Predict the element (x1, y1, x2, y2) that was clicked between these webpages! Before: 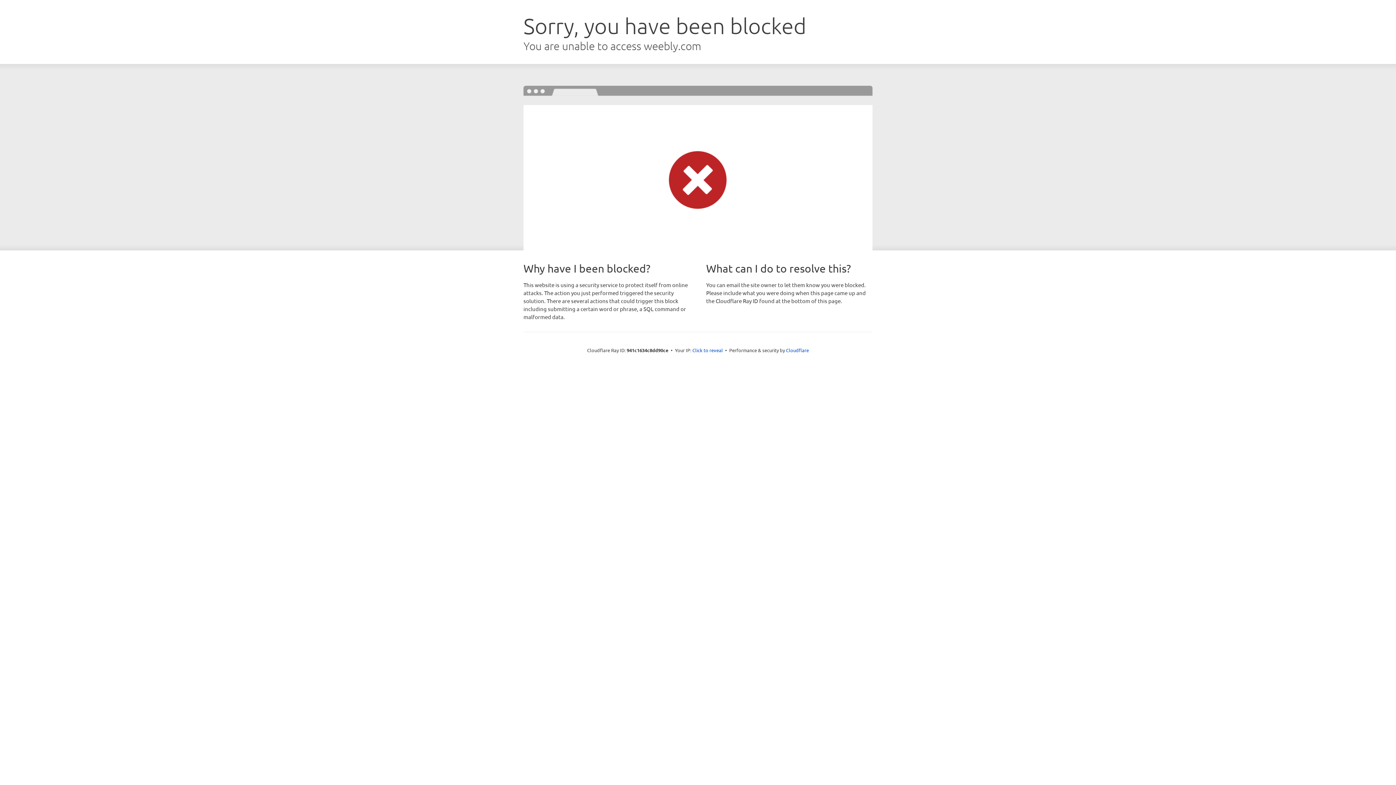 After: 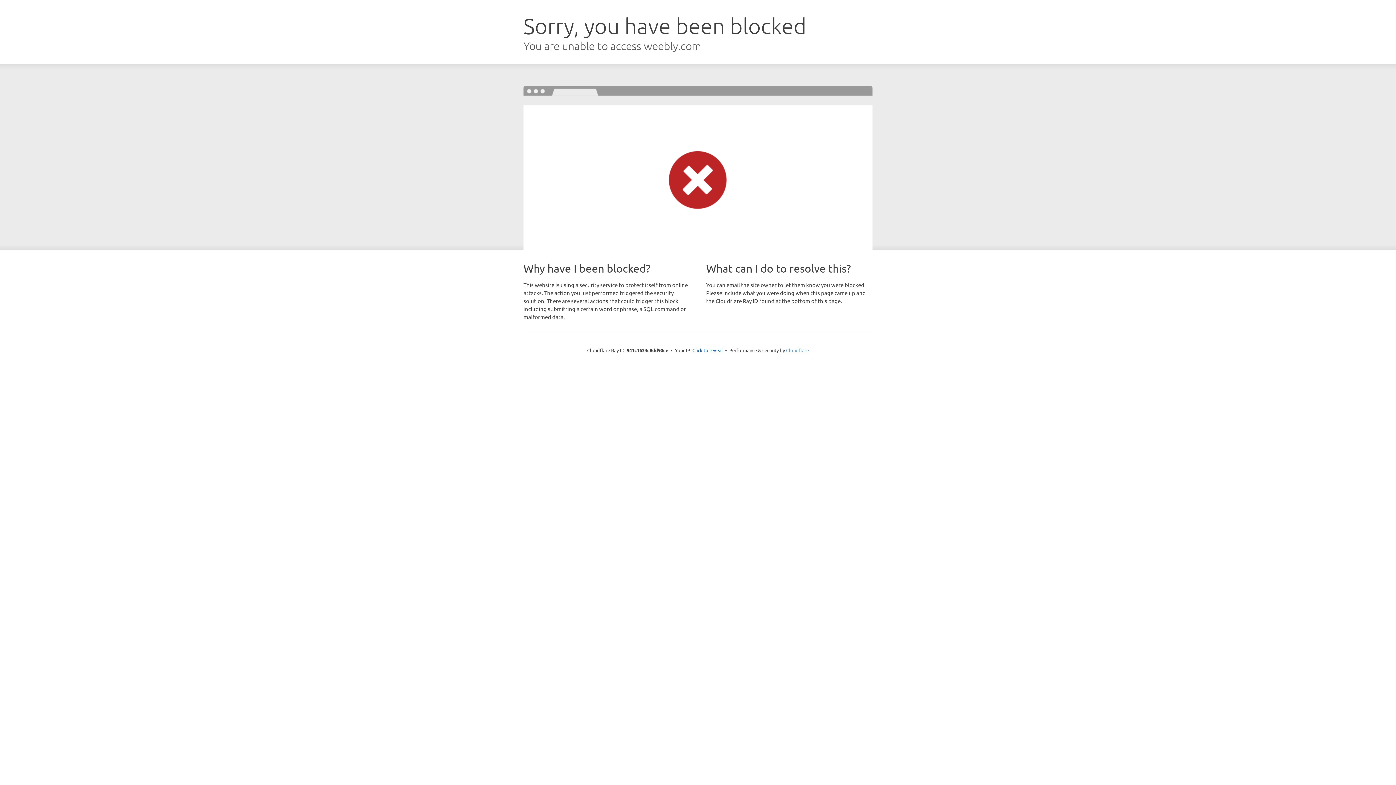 Action: bbox: (786, 347, 809, 353) label: Cloudflare